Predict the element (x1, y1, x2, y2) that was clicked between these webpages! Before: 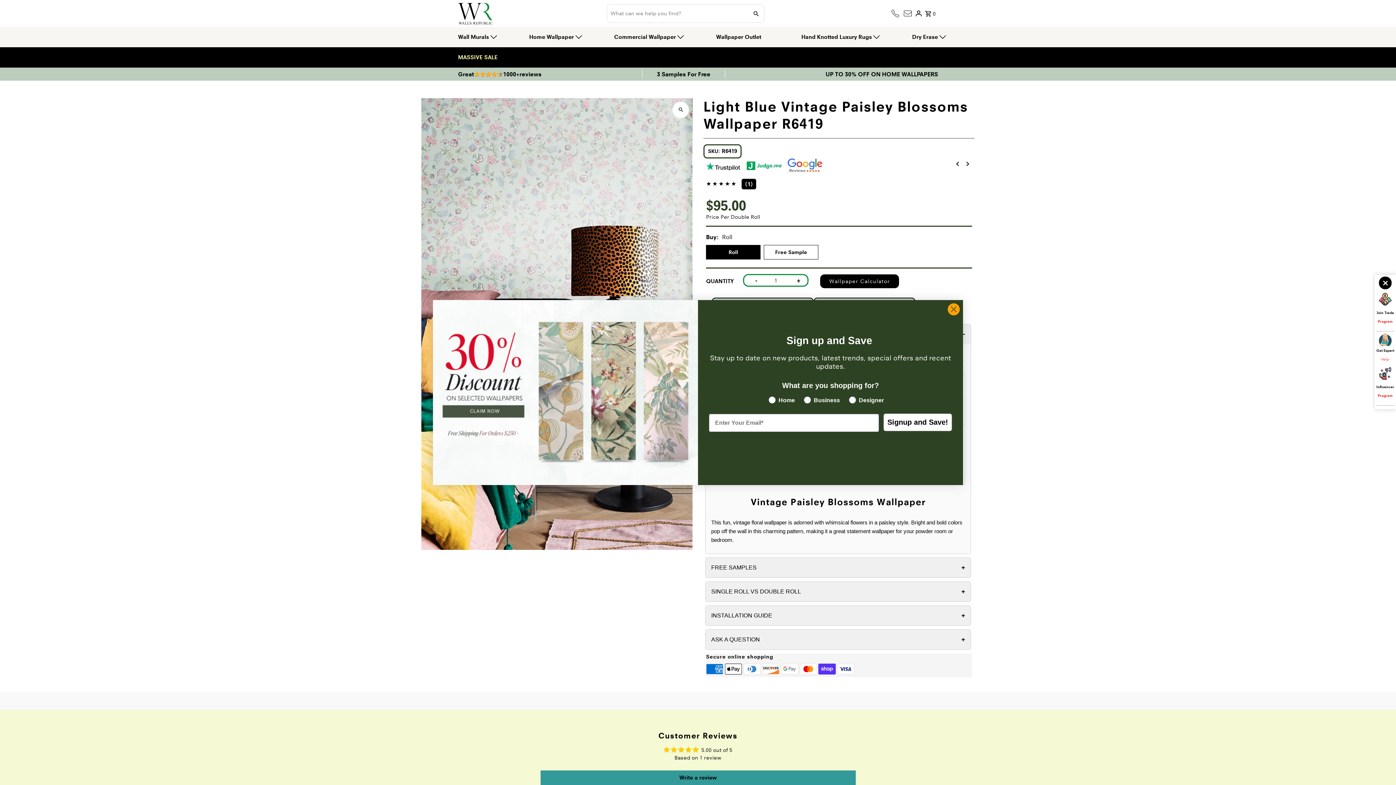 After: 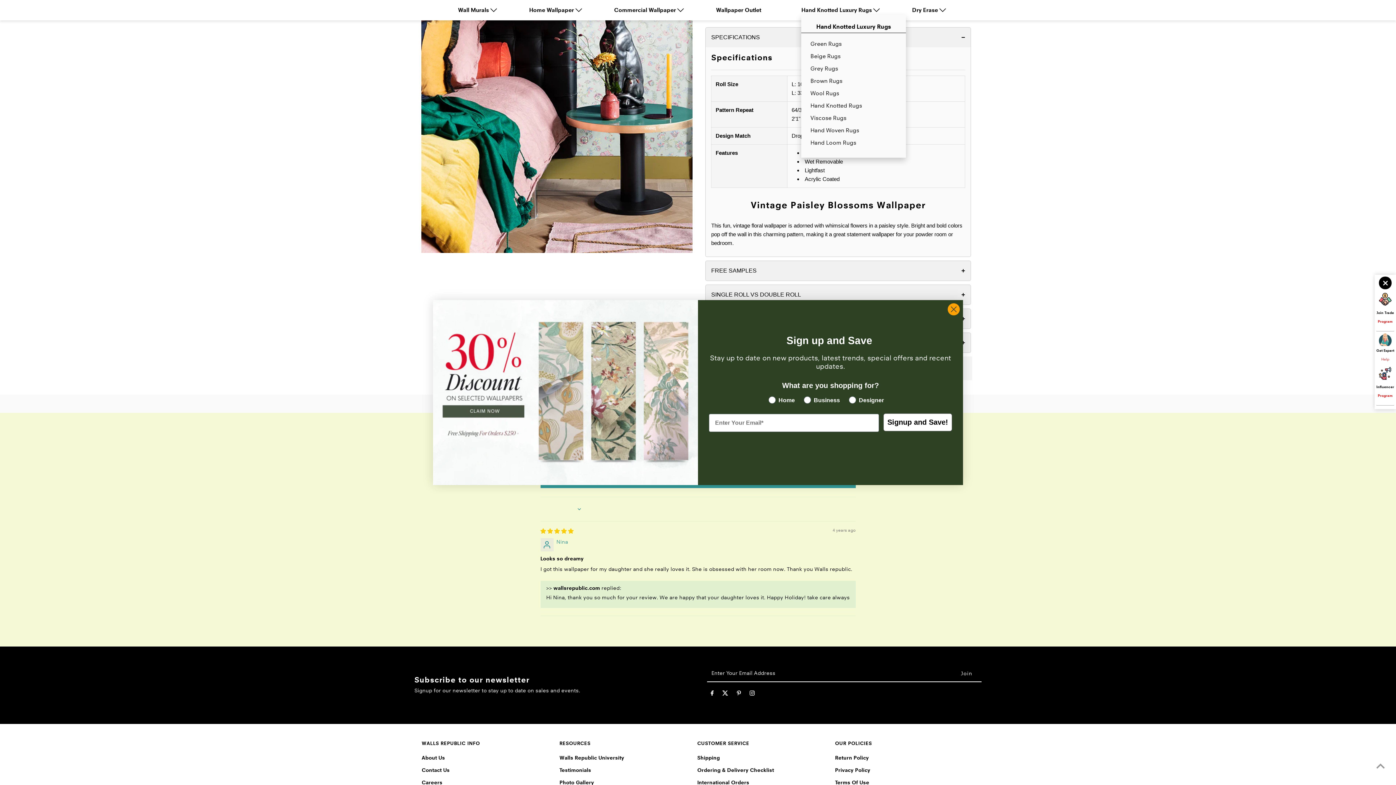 Action: bbox: (813, 297, 915, 313) label: ORDER A SAMPLE